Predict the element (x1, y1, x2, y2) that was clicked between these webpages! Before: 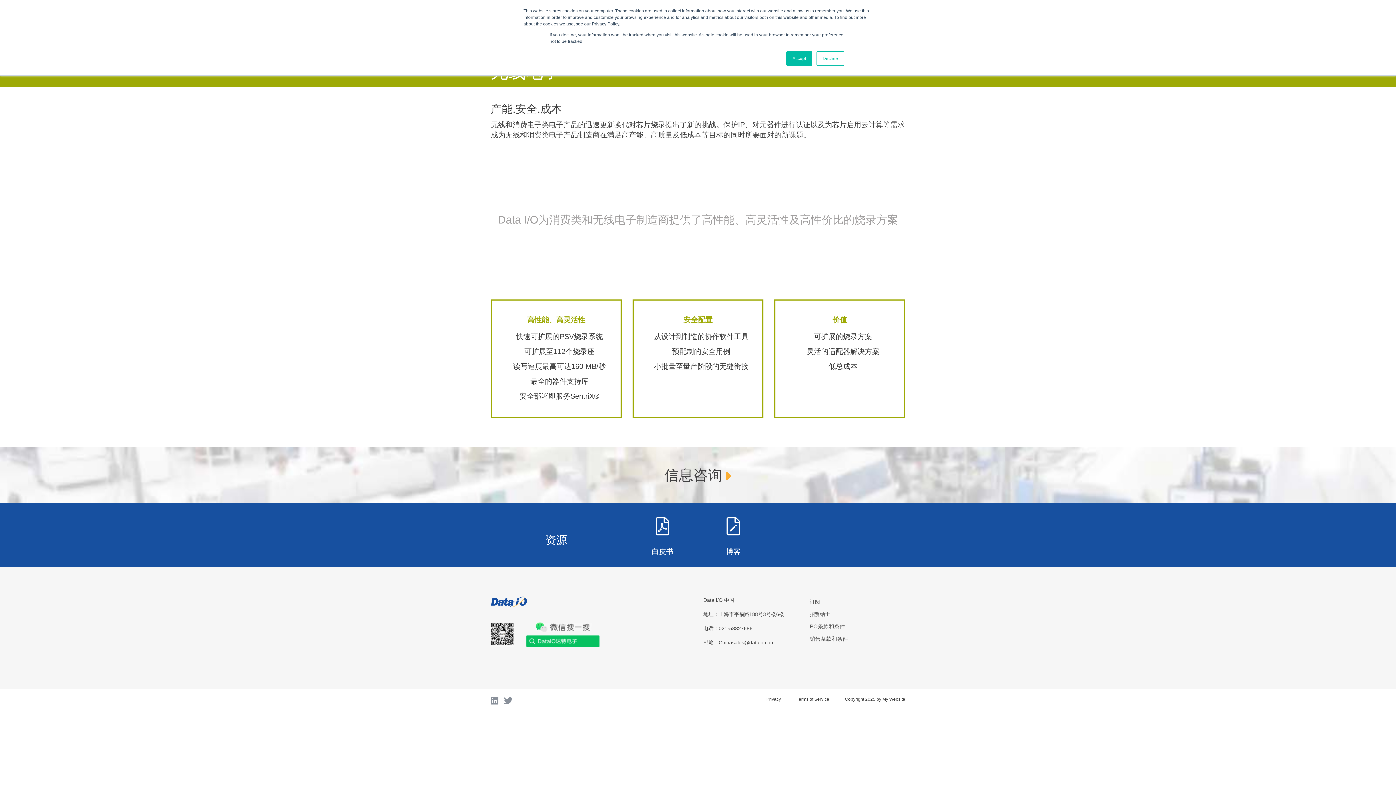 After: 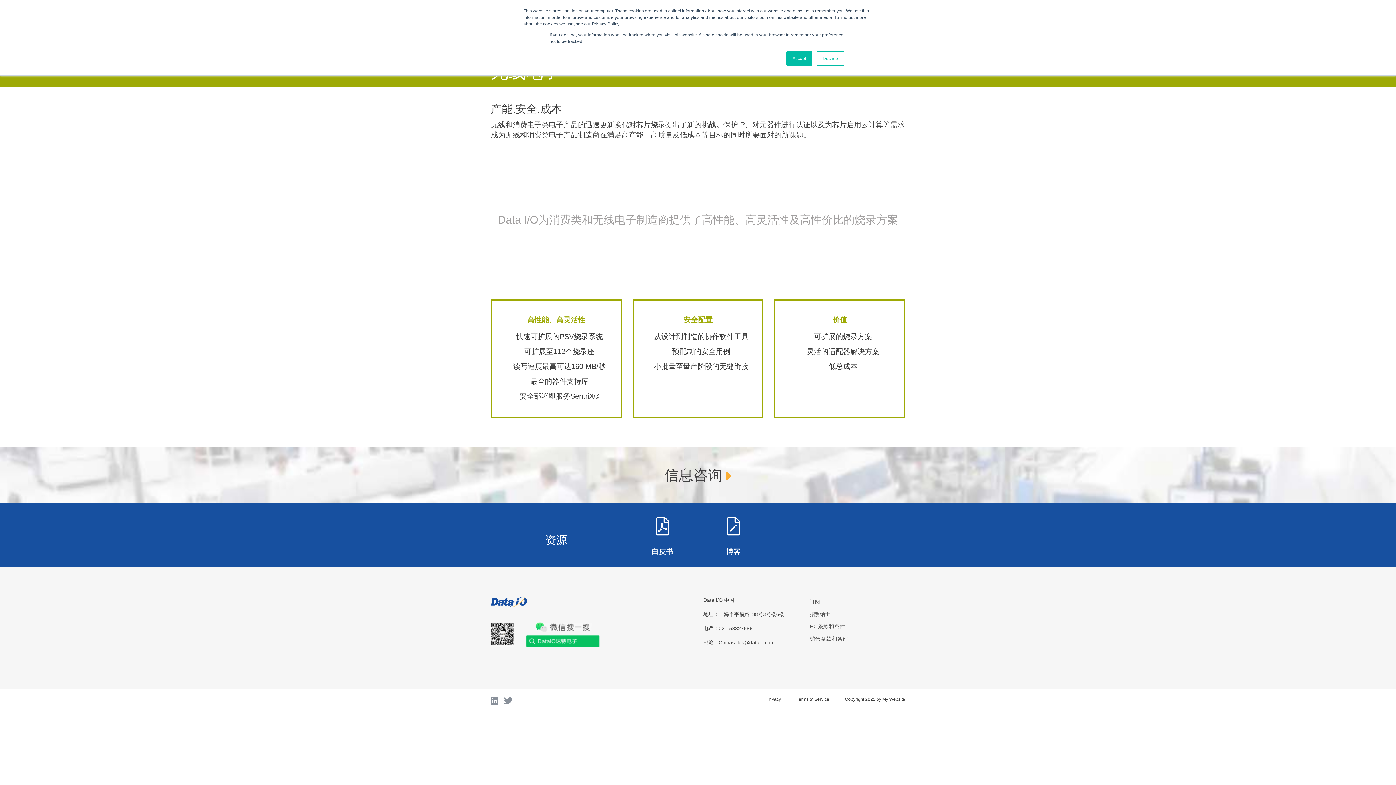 Action: bbox: (810, 623, 845, 629) label: PO条款和条件